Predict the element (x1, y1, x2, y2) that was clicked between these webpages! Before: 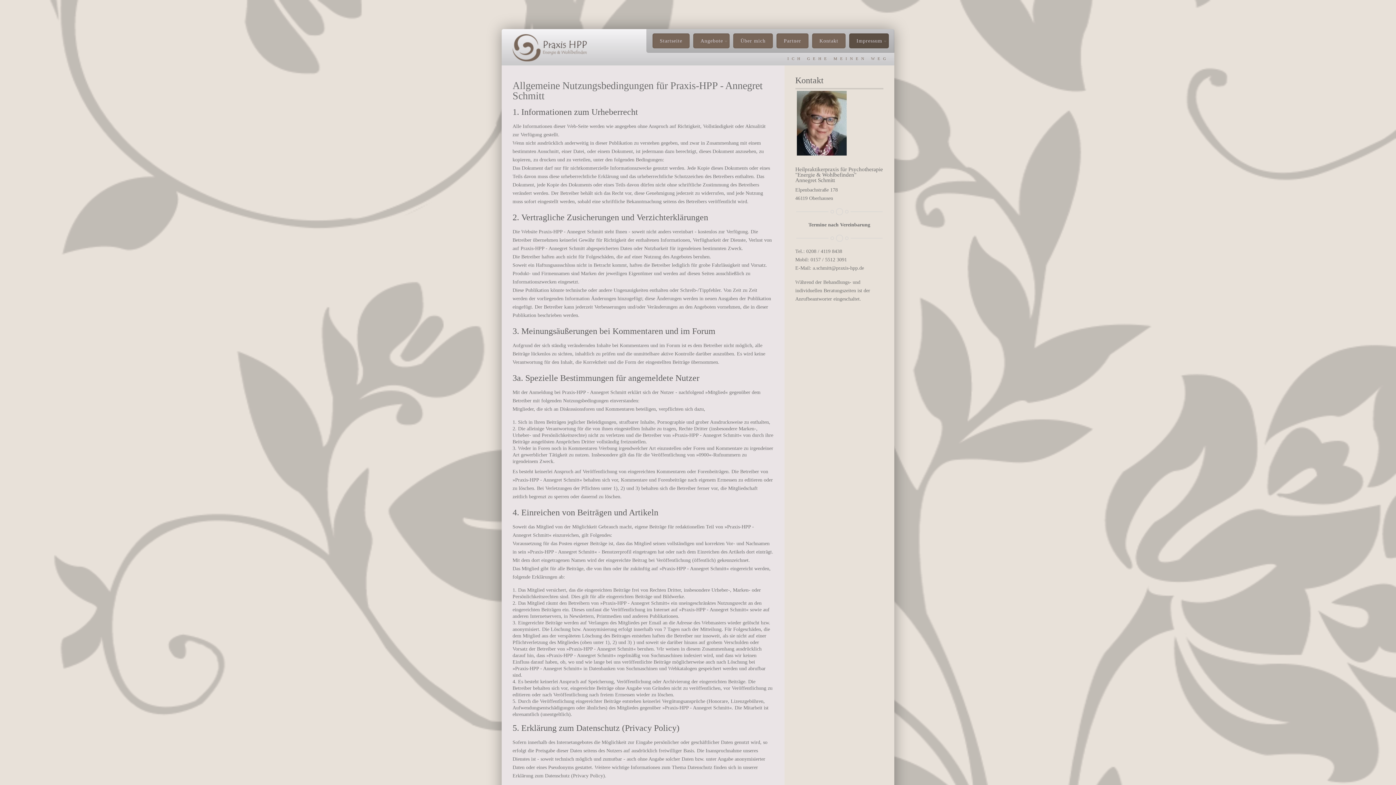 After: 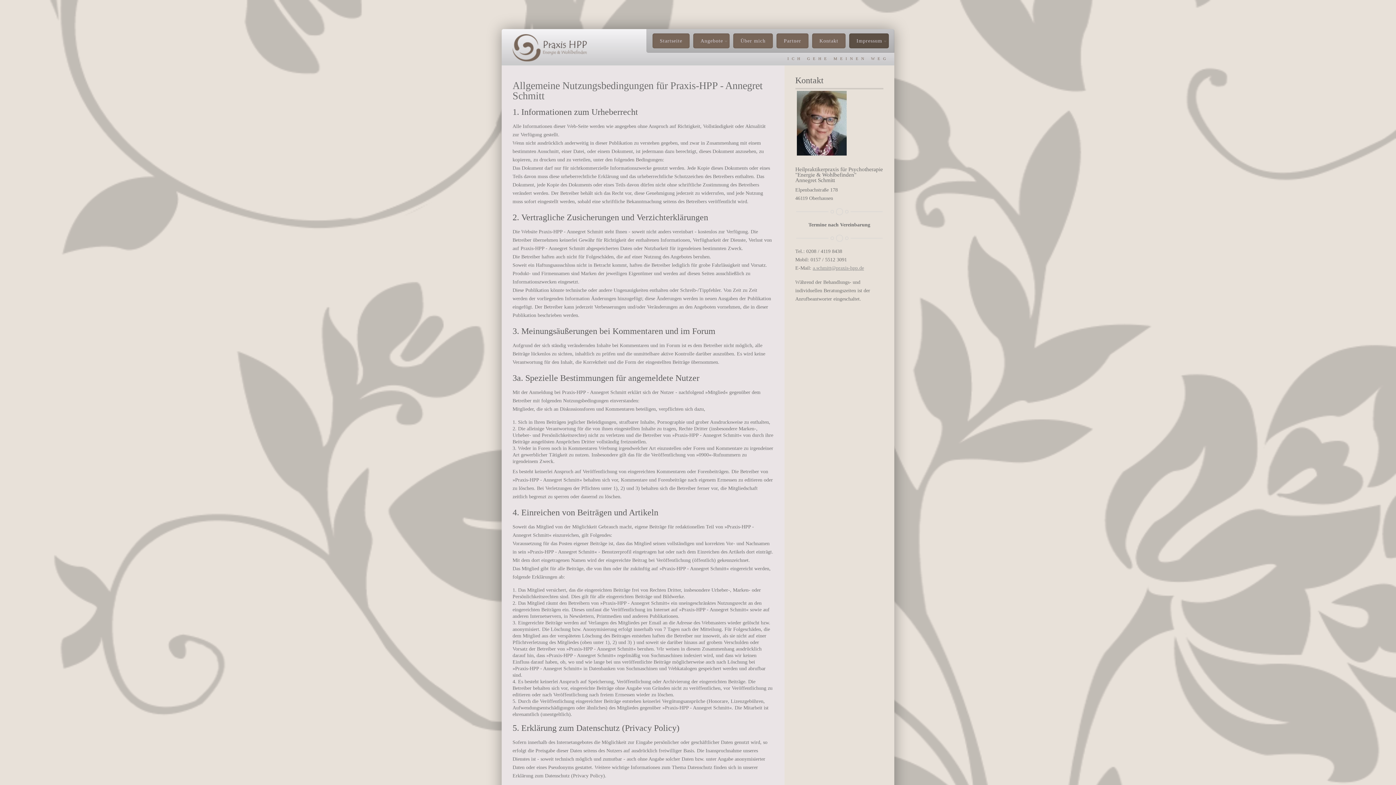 Action: label: a.schmitt@praxis-hpp.de bbox: (812, 265, 864, 270)